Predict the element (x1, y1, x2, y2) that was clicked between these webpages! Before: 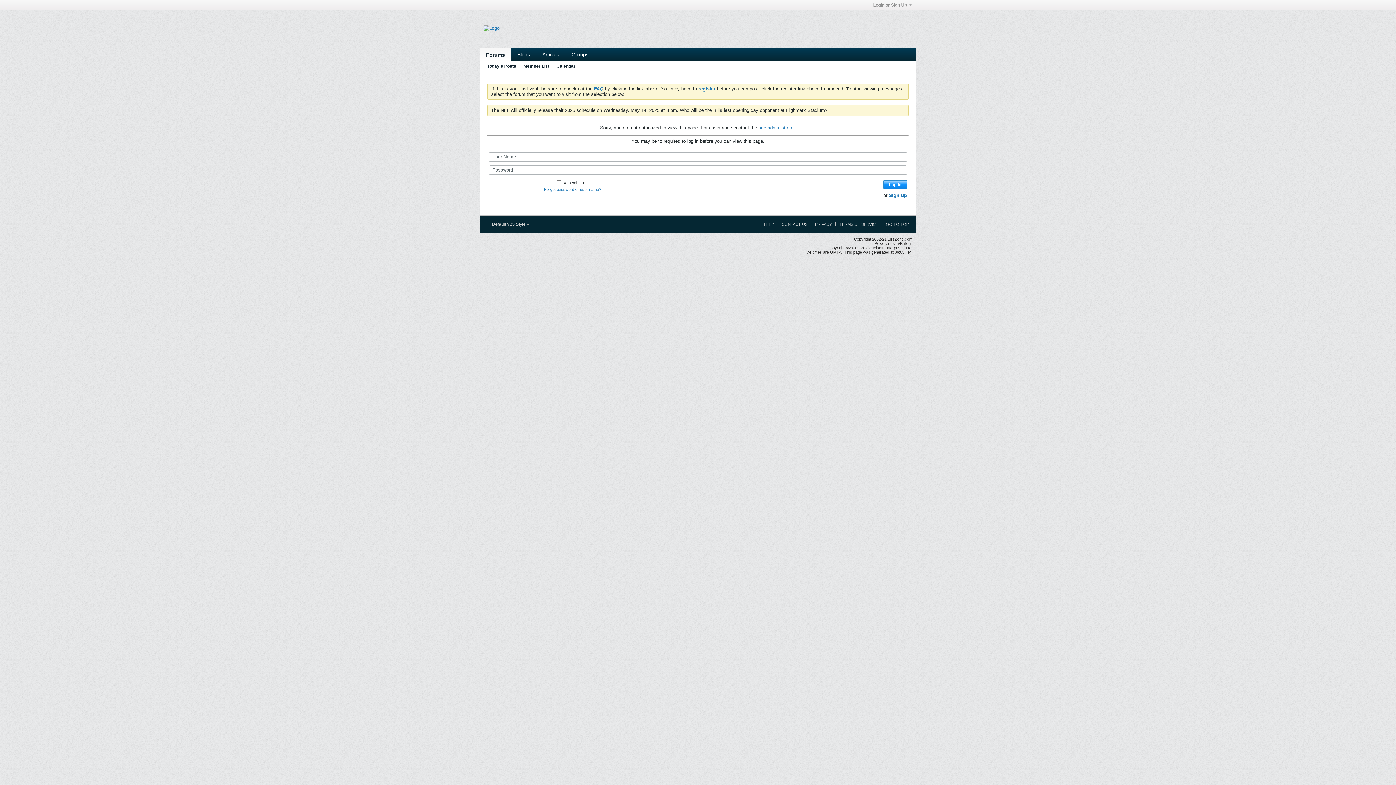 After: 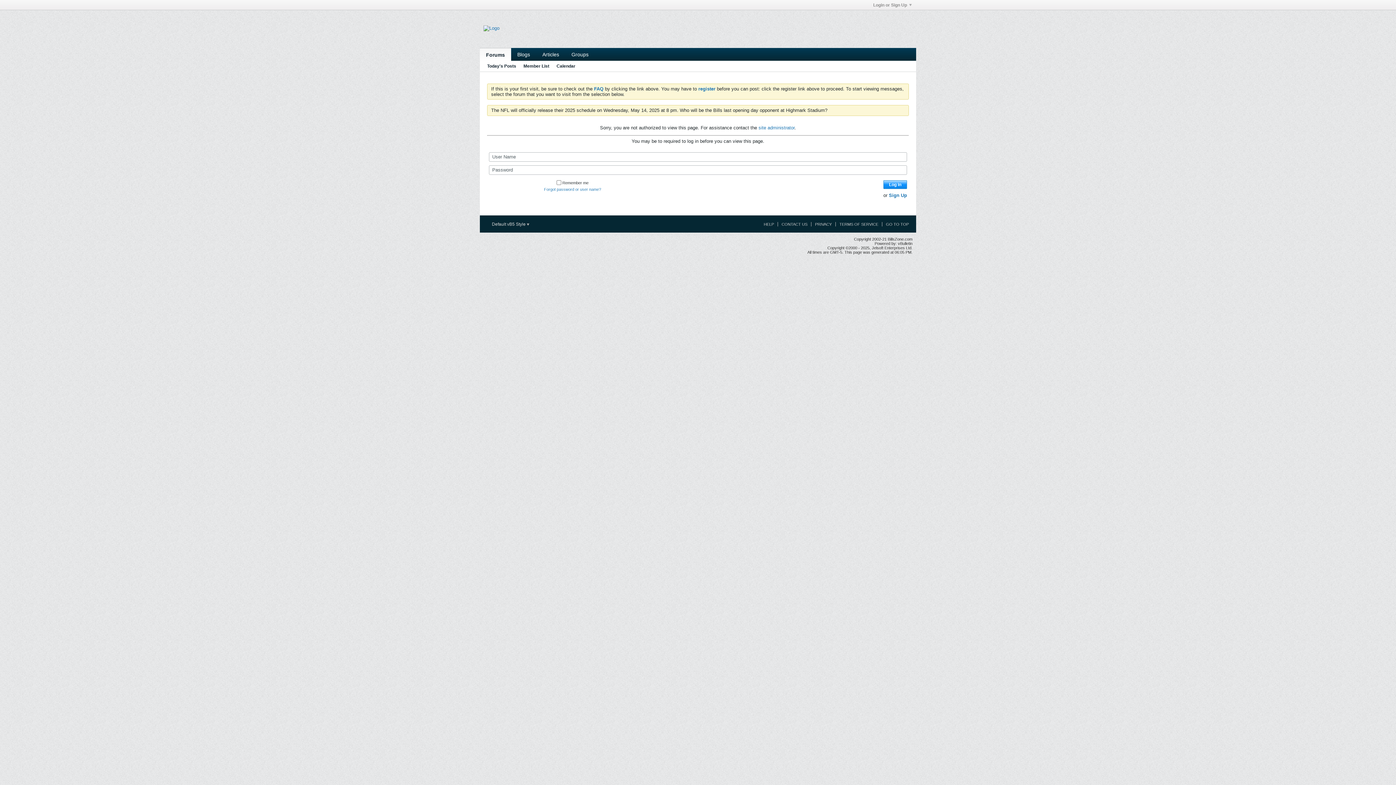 Action: label: Forums bbox: (480, 48, 511, 61)